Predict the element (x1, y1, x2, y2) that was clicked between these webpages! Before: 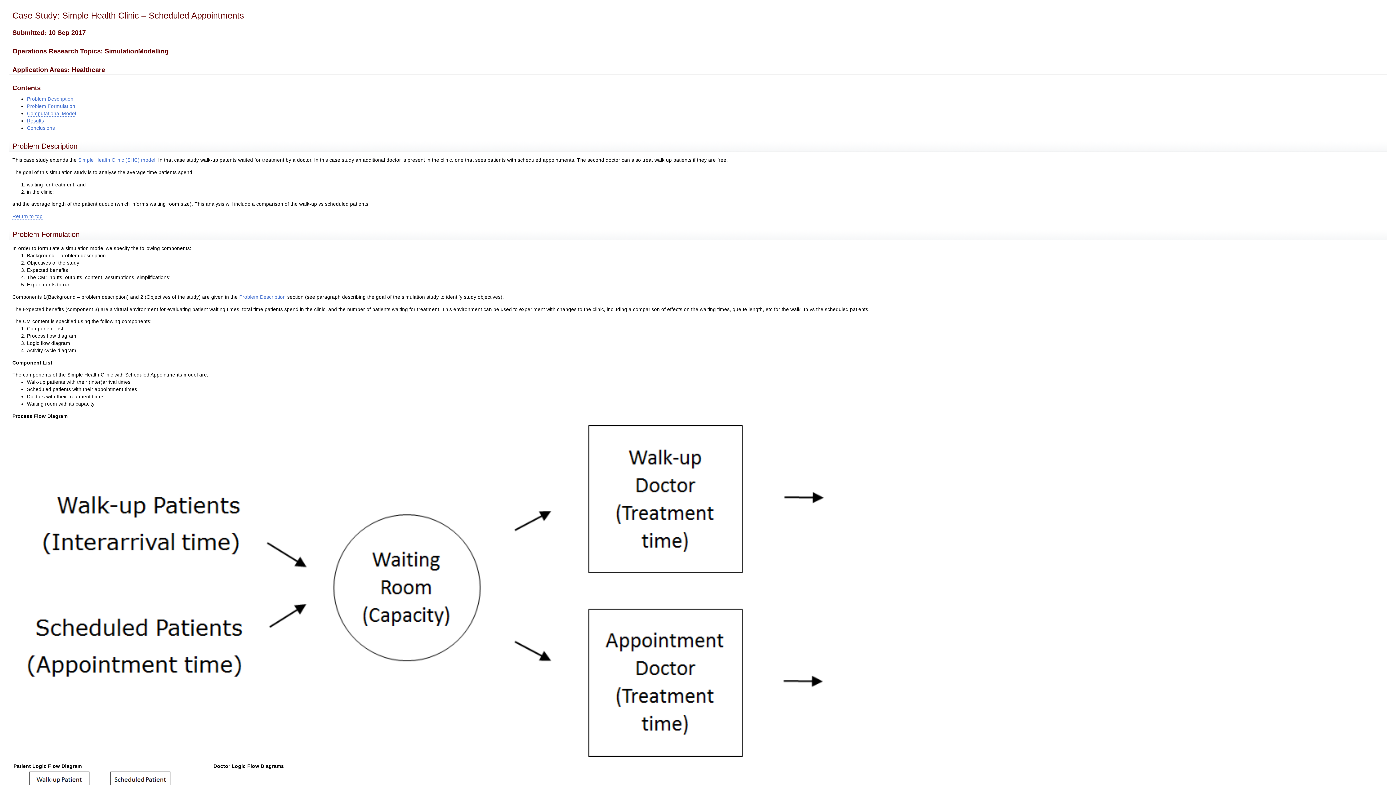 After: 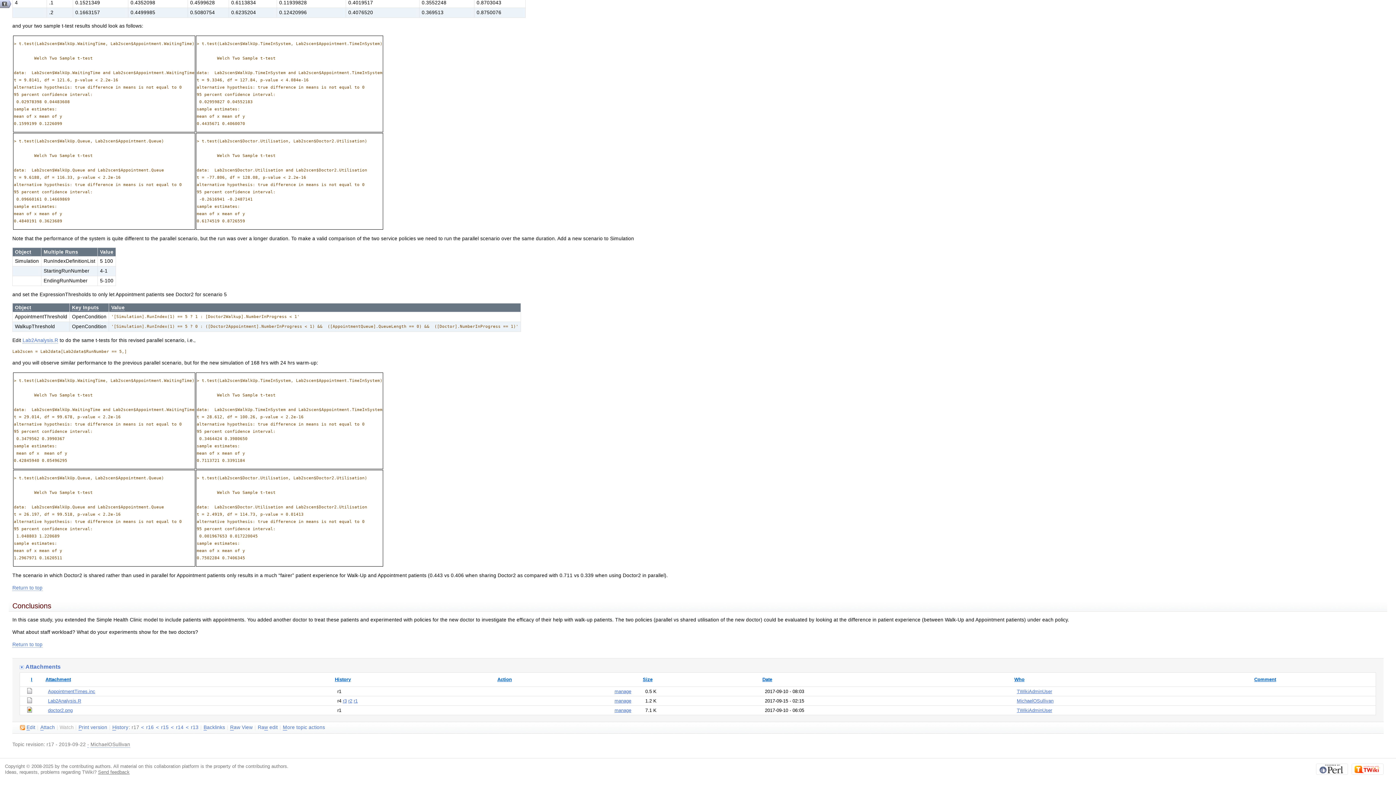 Action: bbox: (26, 125, 54, 131) label: Conclusions